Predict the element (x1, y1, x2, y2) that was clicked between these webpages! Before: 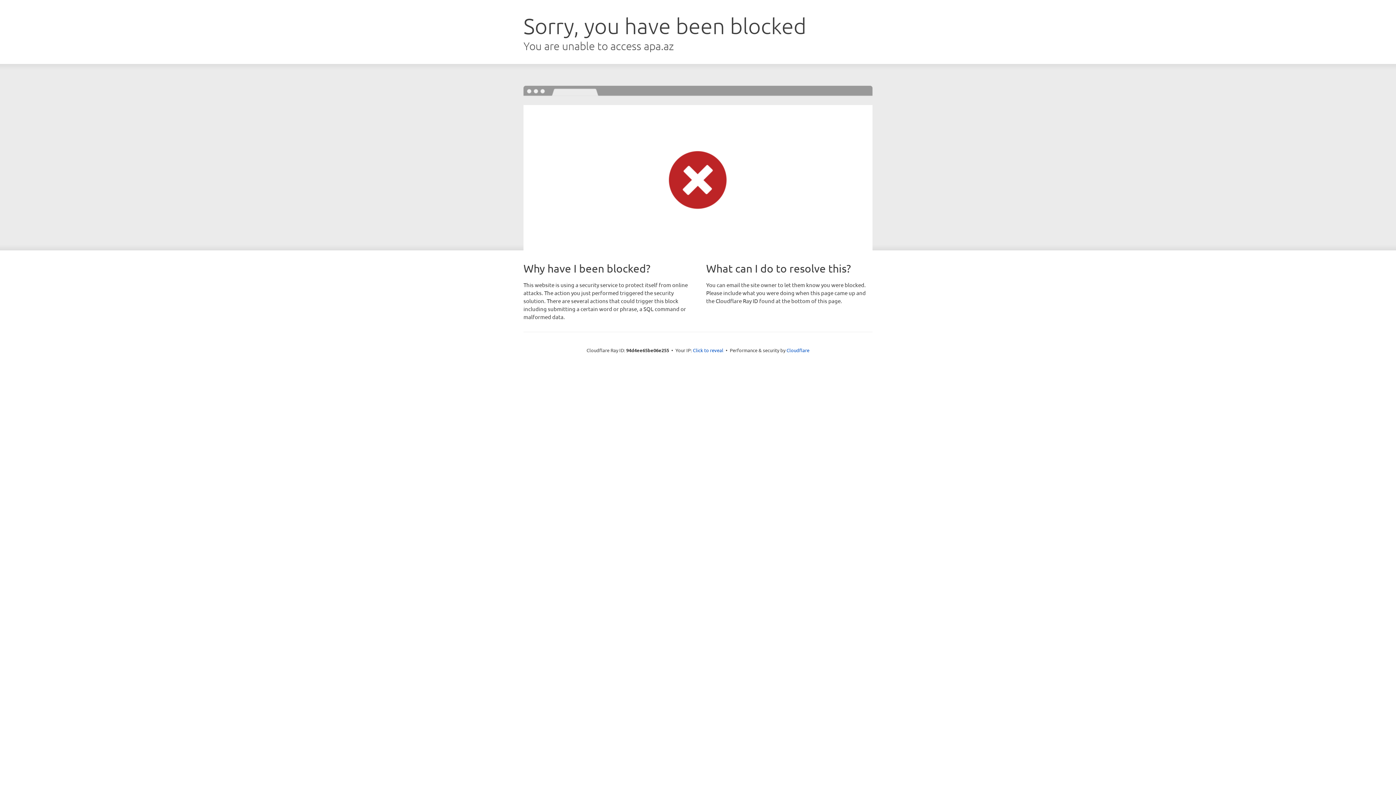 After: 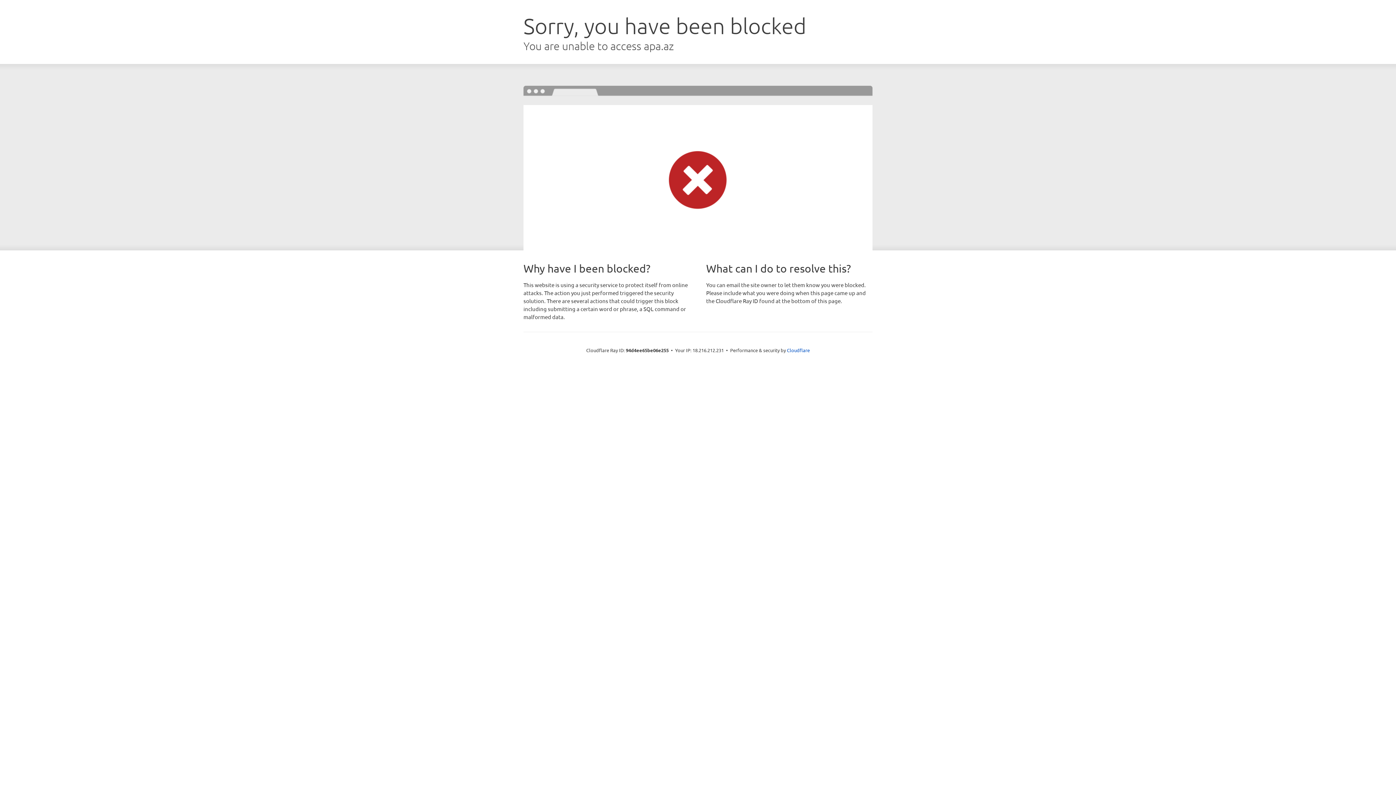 Action: label: Click to reveal bbox: (693, 346, 723, 353)